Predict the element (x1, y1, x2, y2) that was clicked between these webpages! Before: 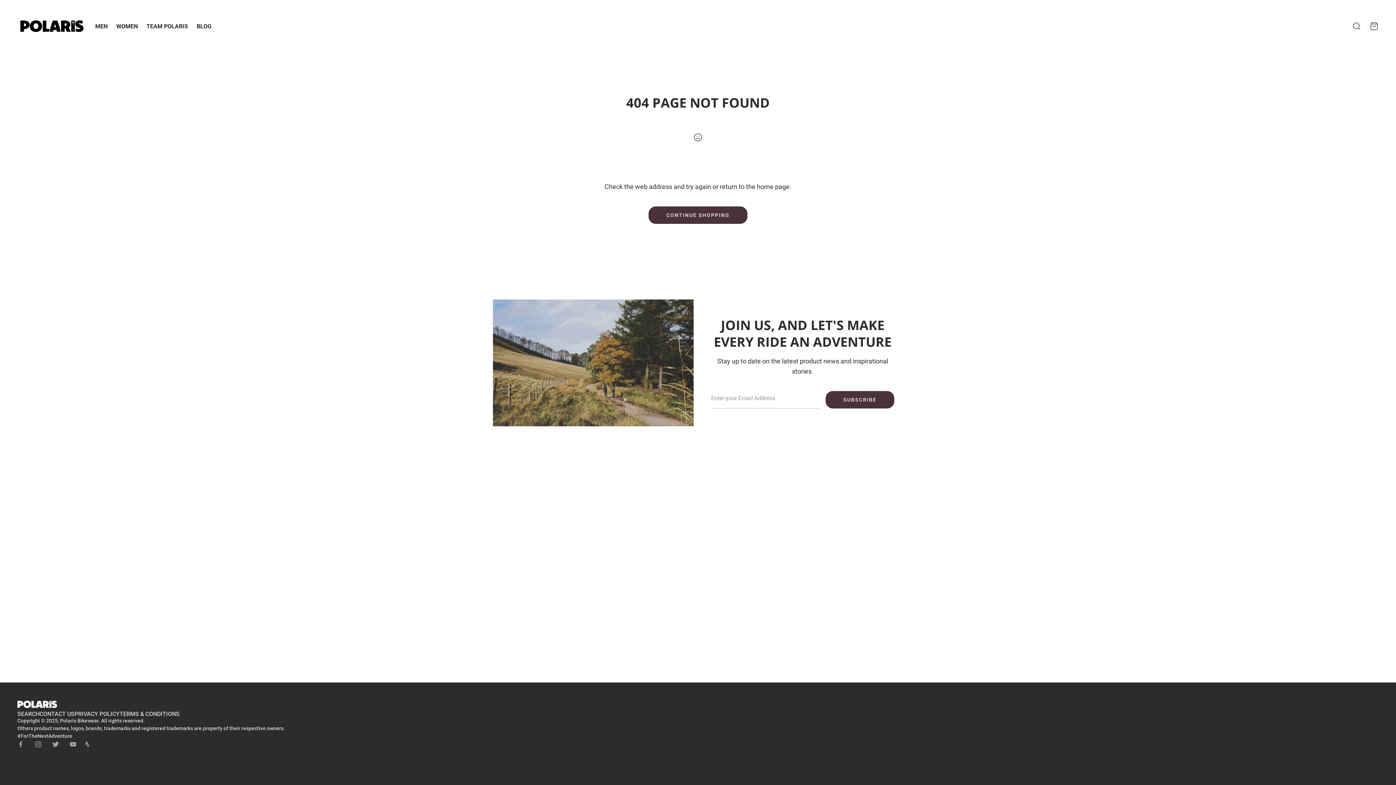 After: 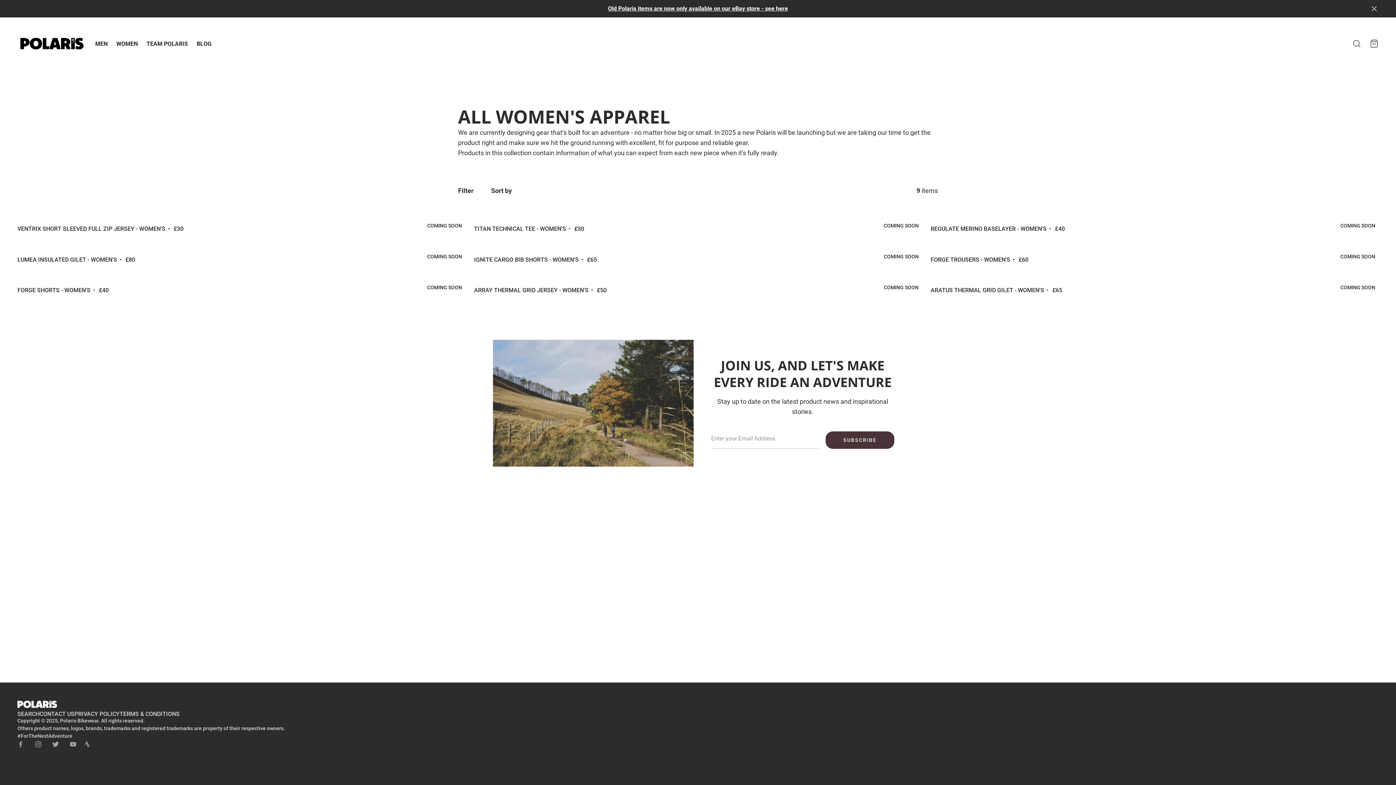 Action: bbox: (112, 20, 142, 32) label: WOMEN